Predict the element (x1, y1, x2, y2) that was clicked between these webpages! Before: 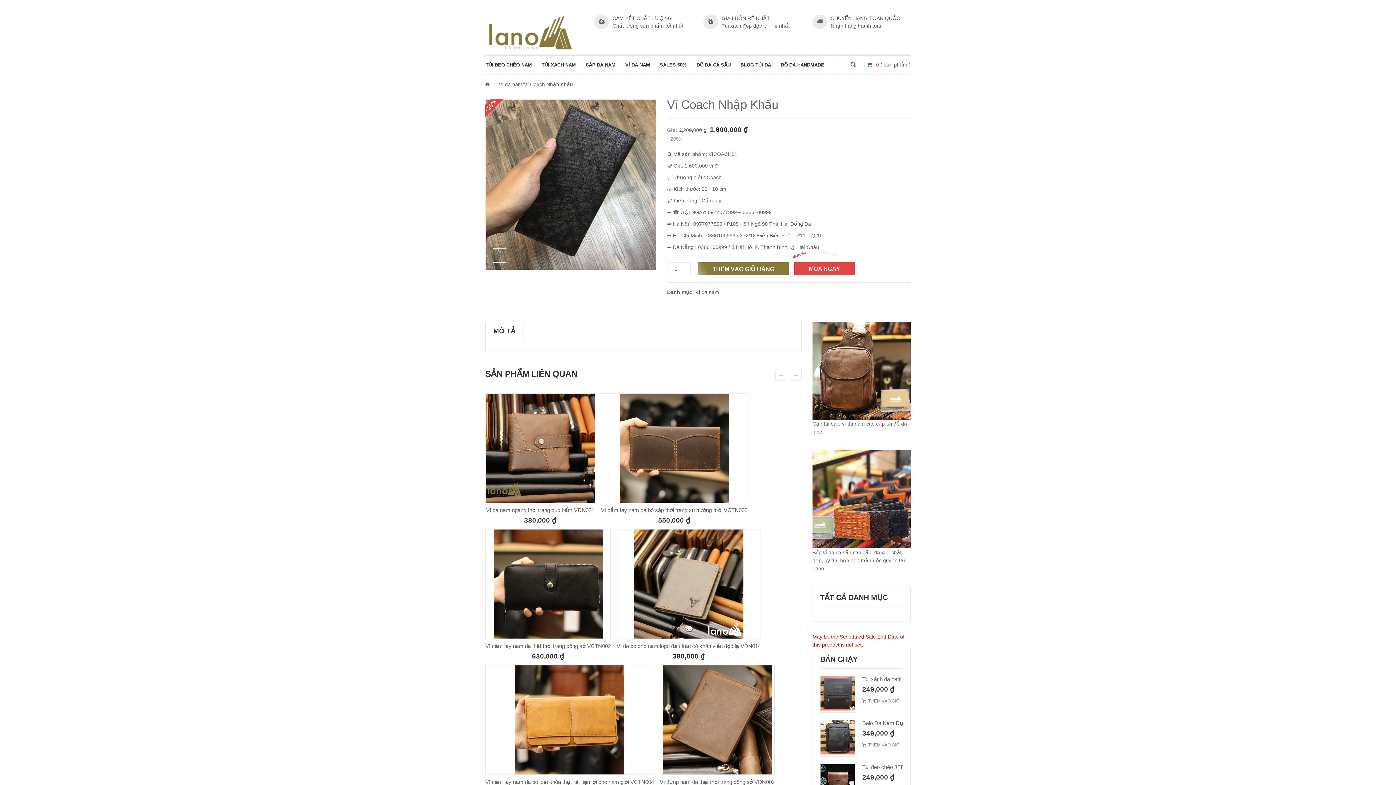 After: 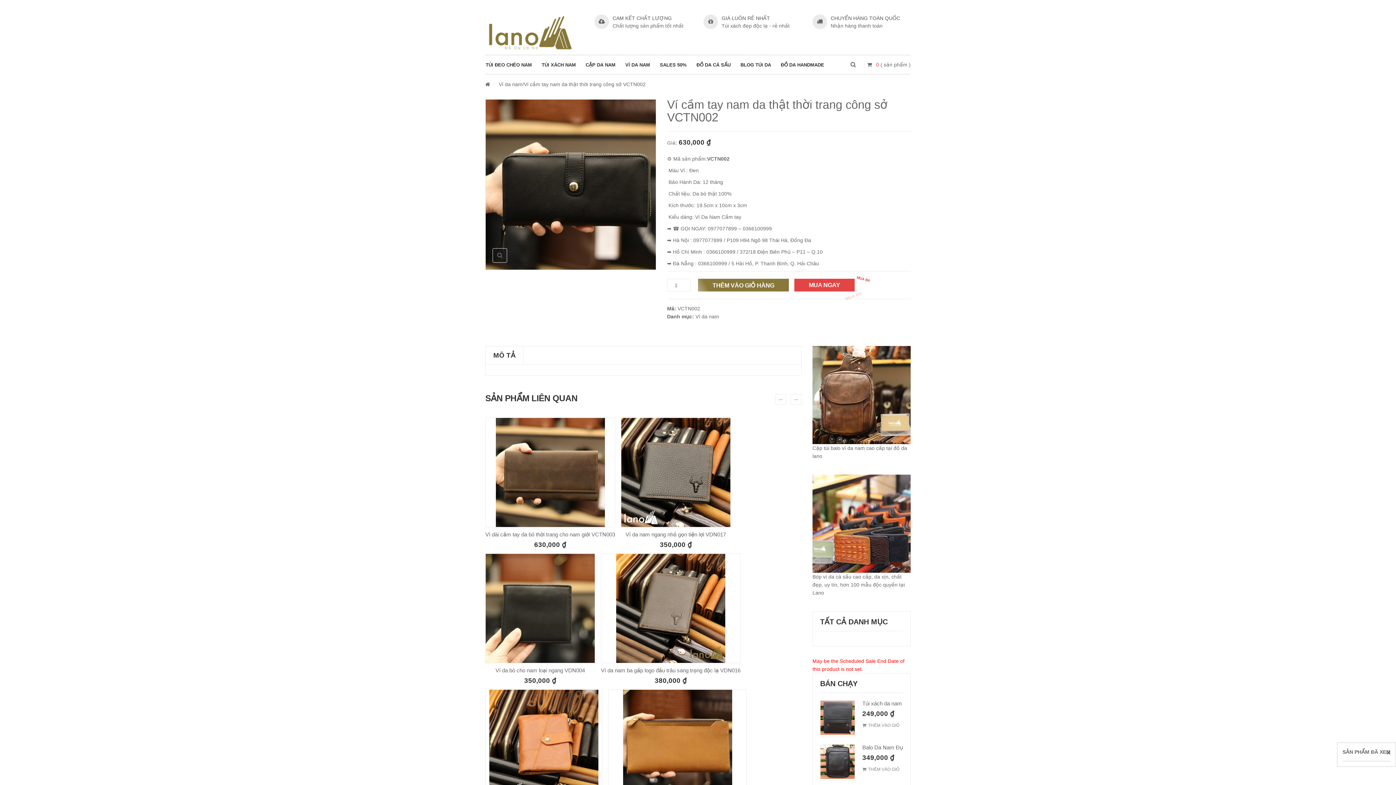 Action: bbox: (485, 529, 610, 638)